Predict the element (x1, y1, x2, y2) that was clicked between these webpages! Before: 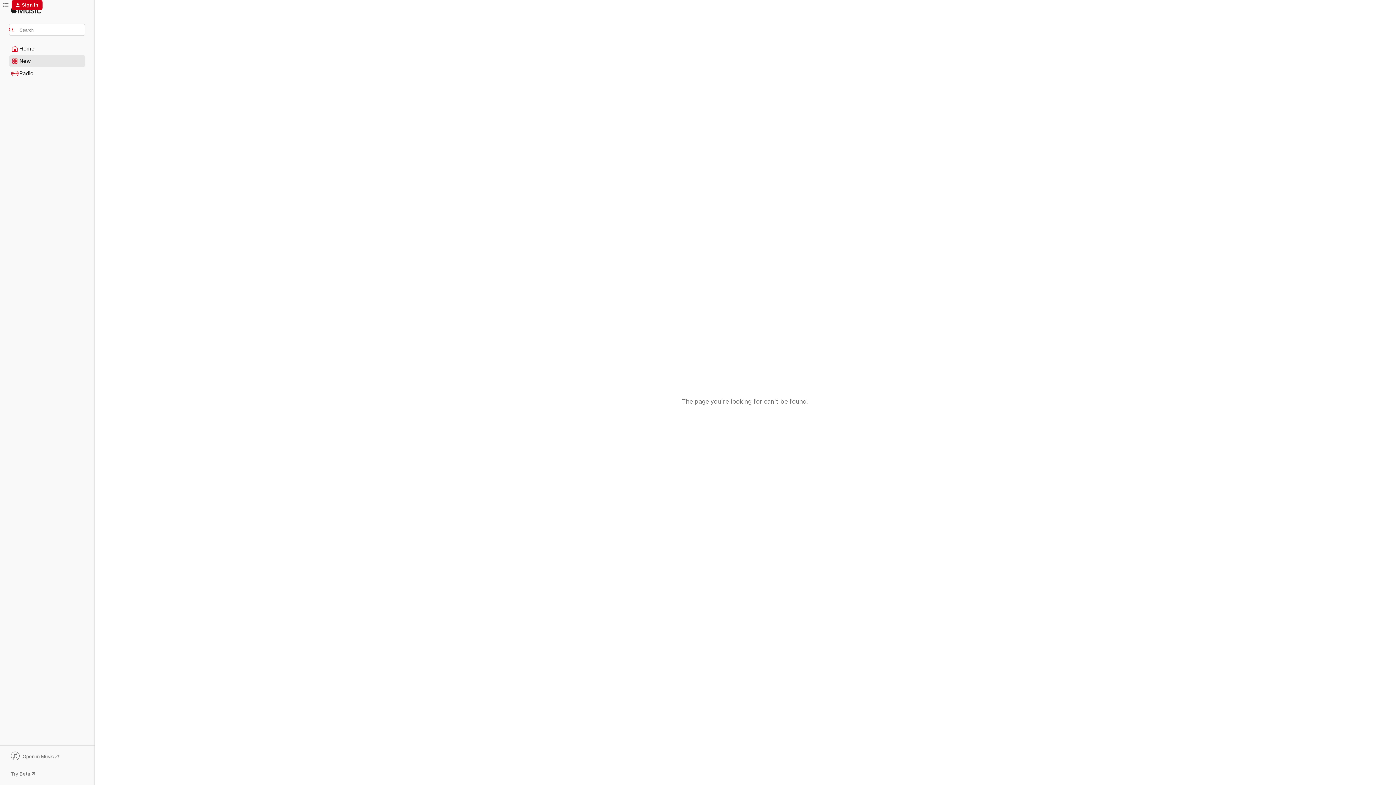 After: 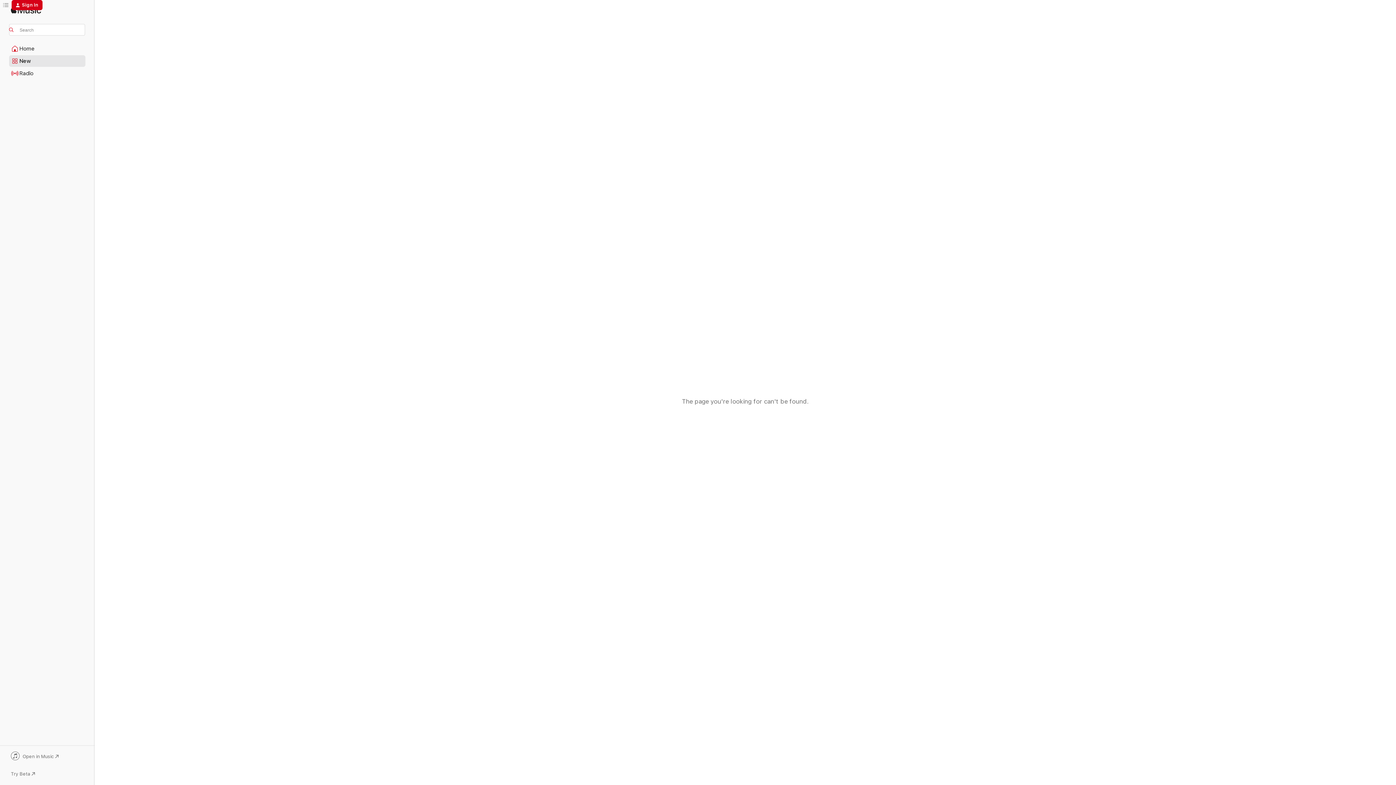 Action: label: Open in Music bbox: (9, 752, 85, 762)